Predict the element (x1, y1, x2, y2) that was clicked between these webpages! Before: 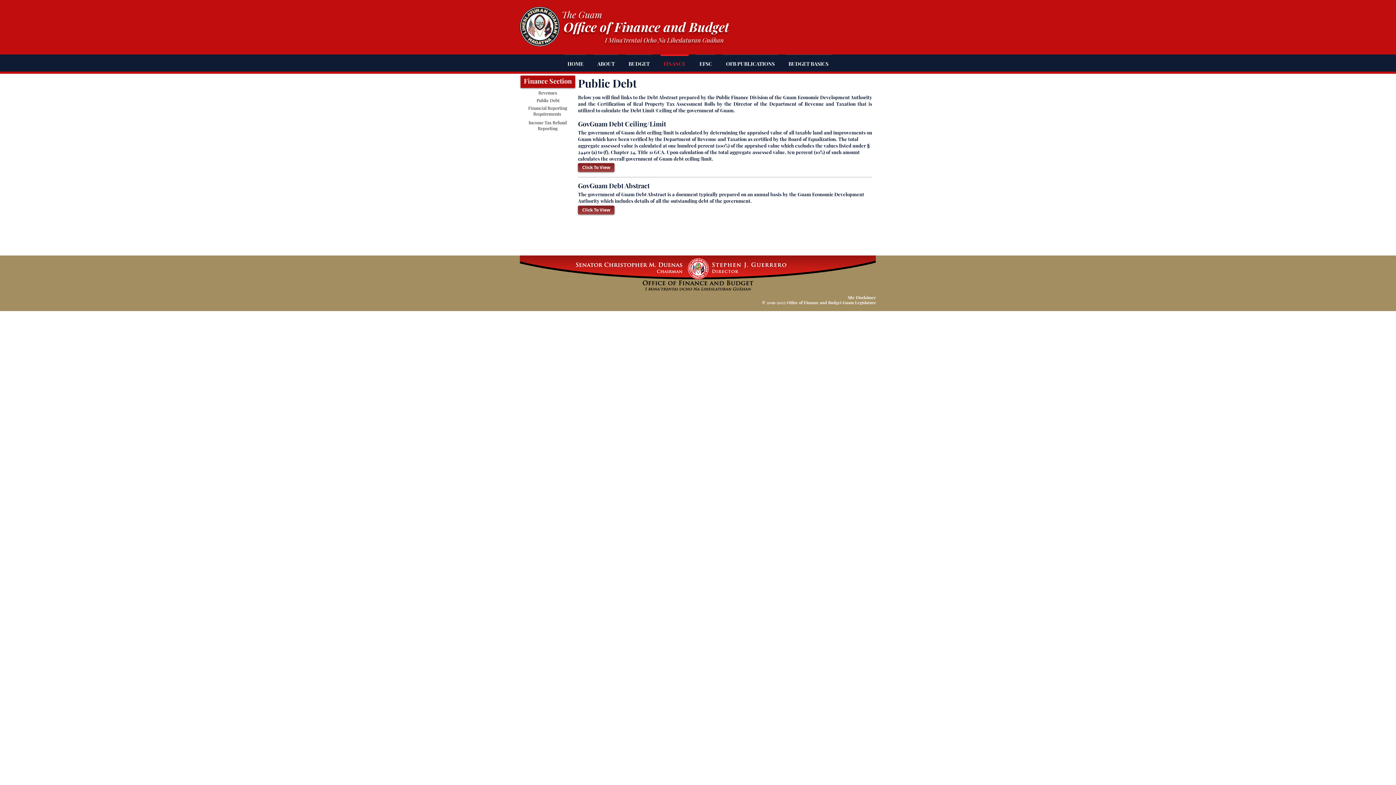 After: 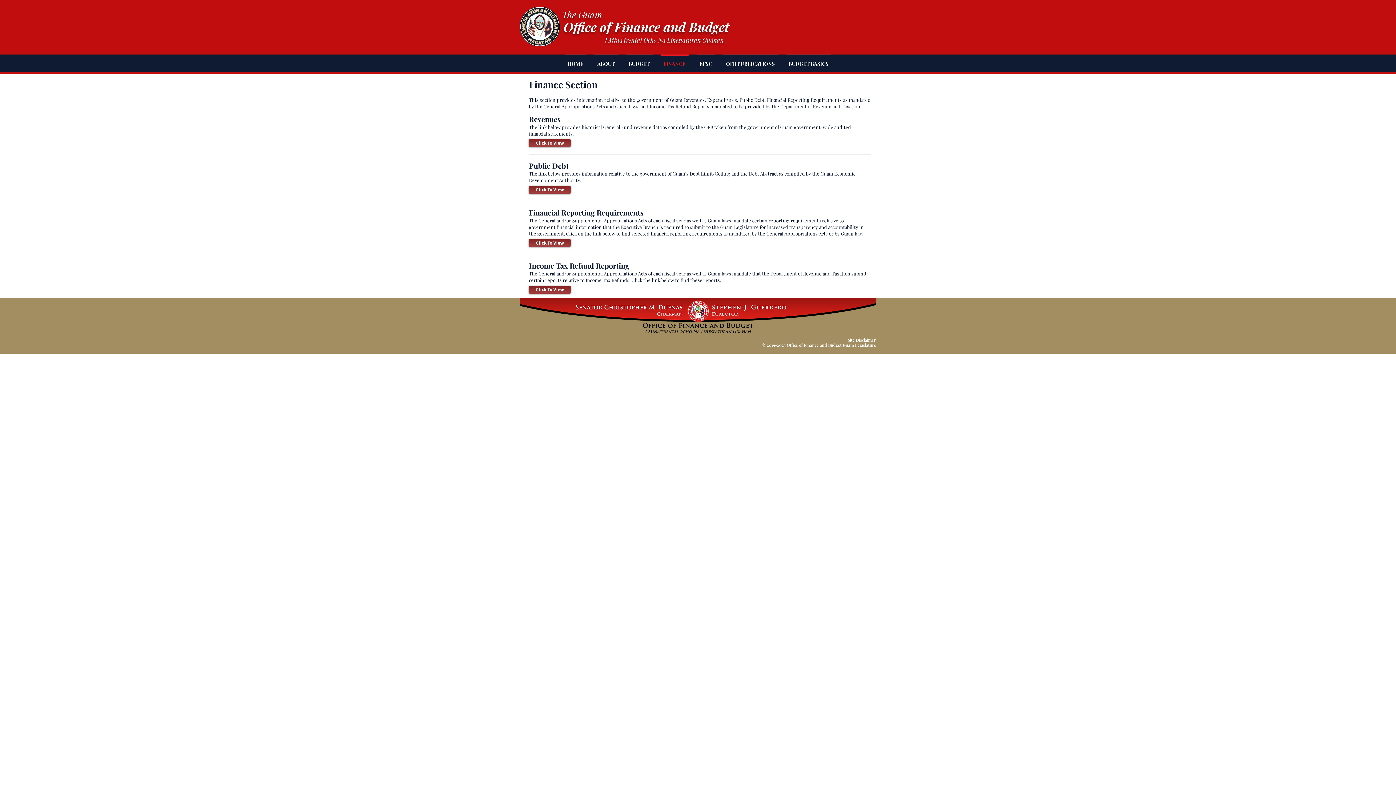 Action: bbox: (656, 54, 692, 66) label: FINANCE